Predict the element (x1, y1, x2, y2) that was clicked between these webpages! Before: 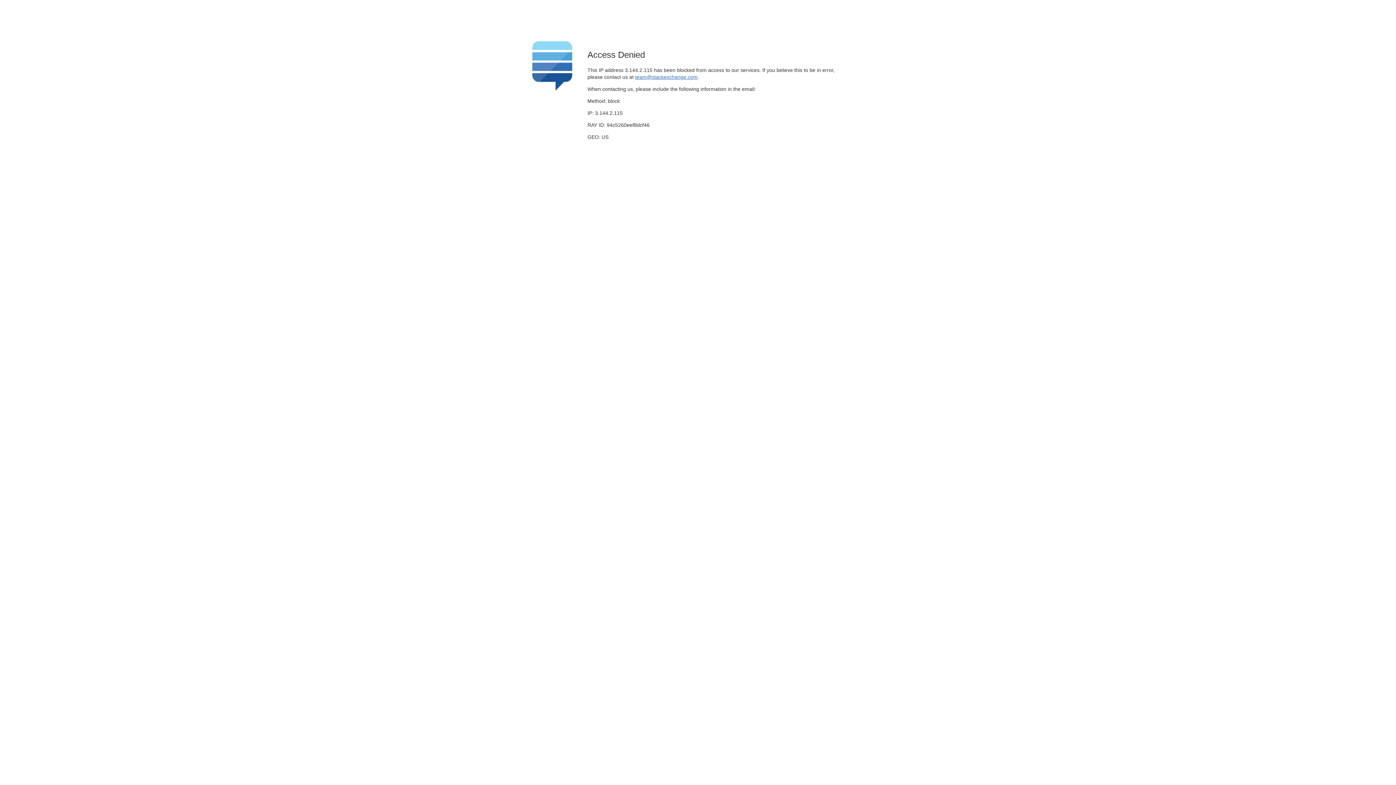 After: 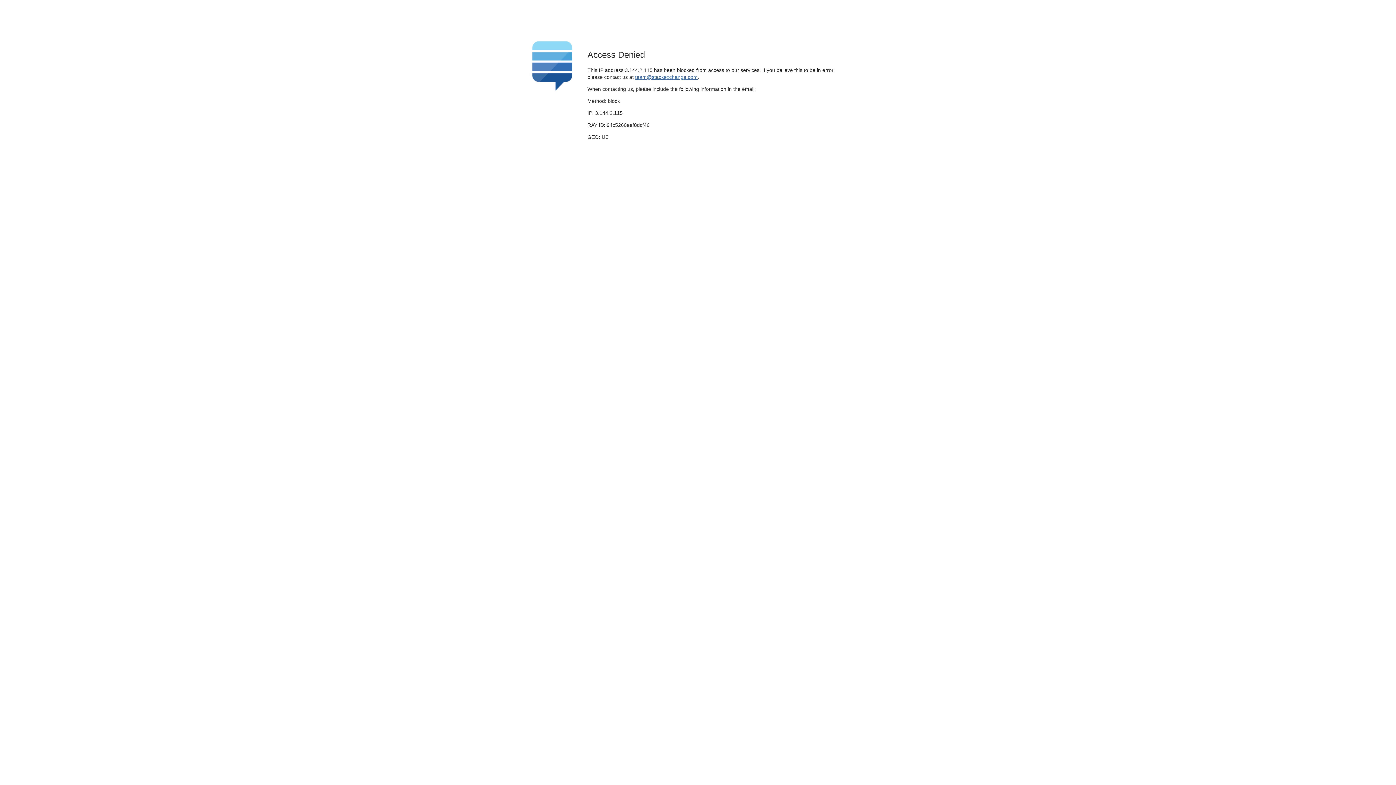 Action: bbox: (635, 74, 697, 79) label: team@stackexchange.com